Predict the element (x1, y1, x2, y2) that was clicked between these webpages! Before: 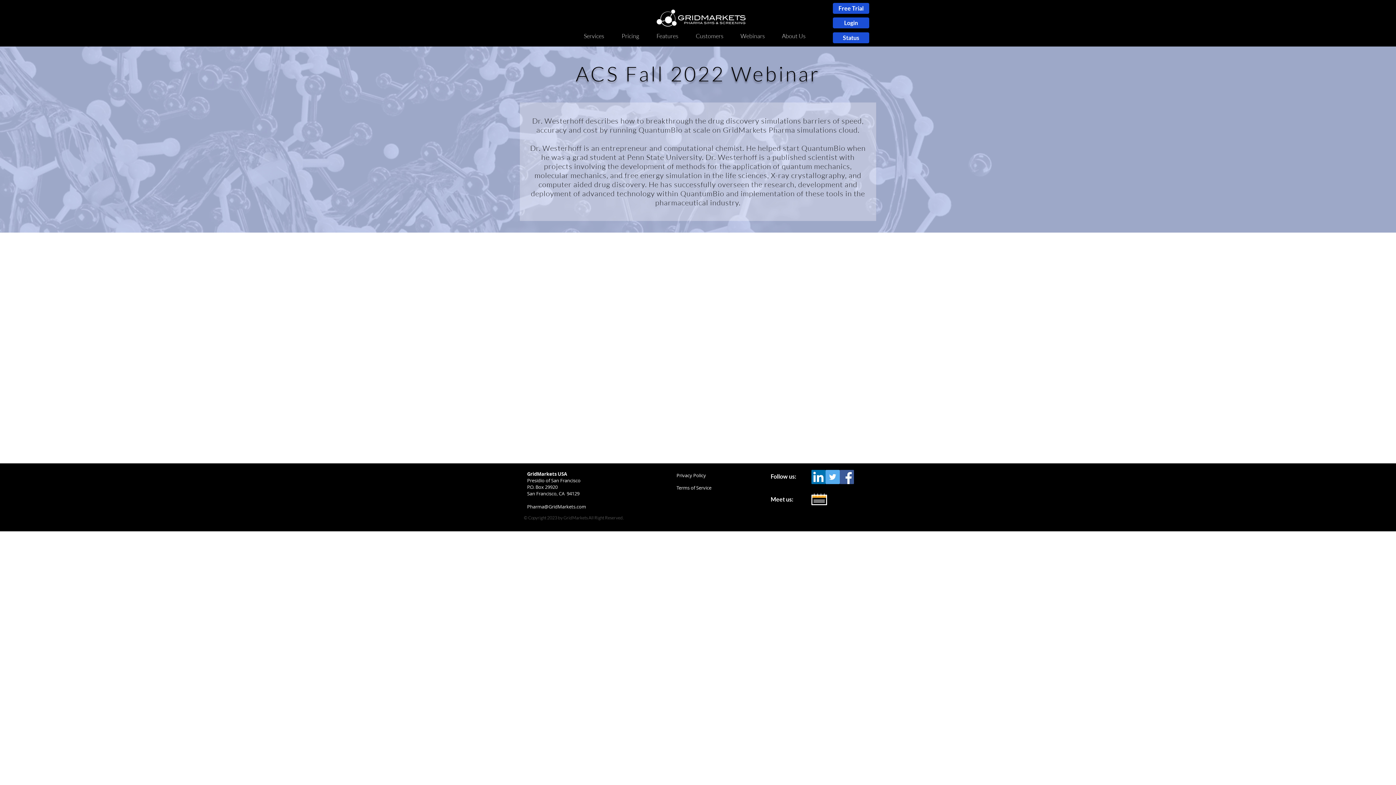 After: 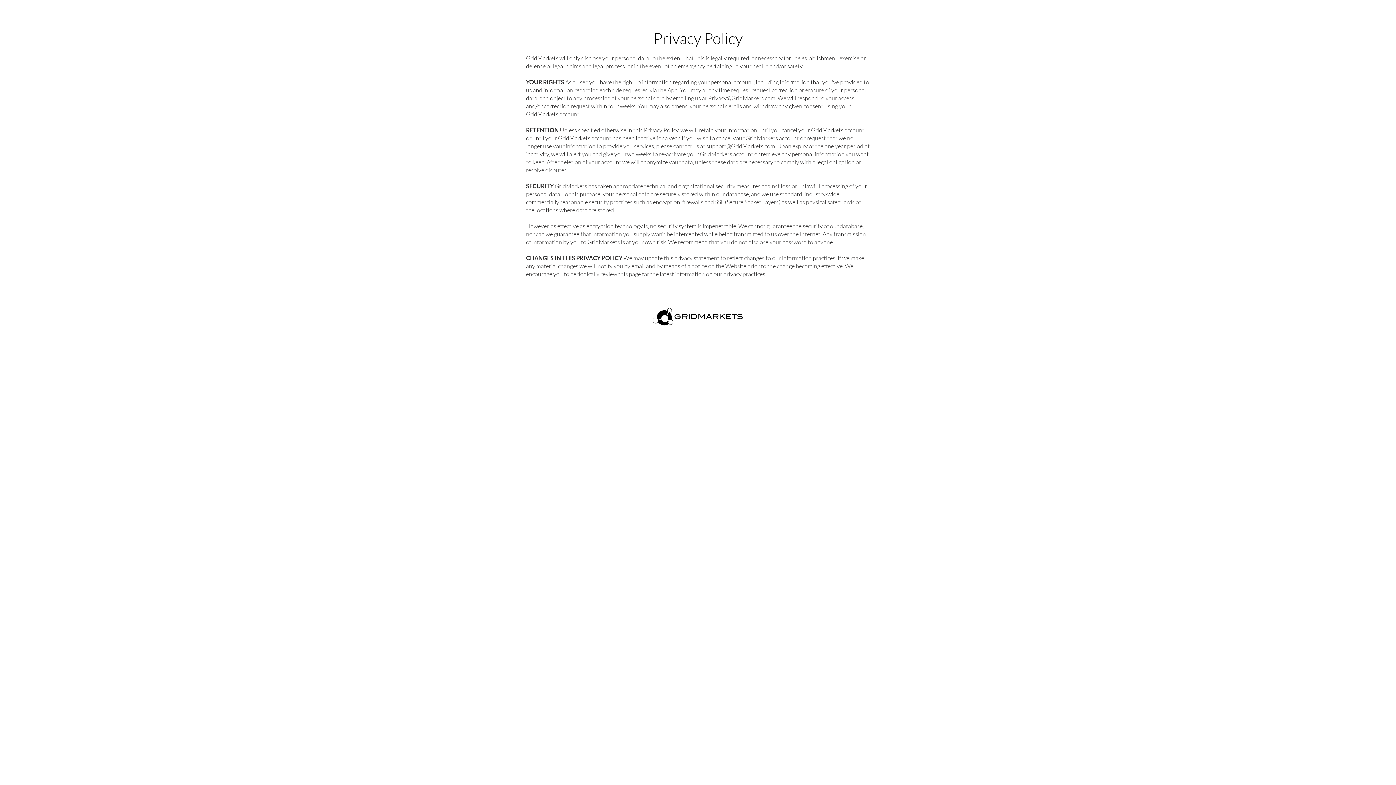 Action: label: Privacy Policy bbox: (676, 472, 706, 478)